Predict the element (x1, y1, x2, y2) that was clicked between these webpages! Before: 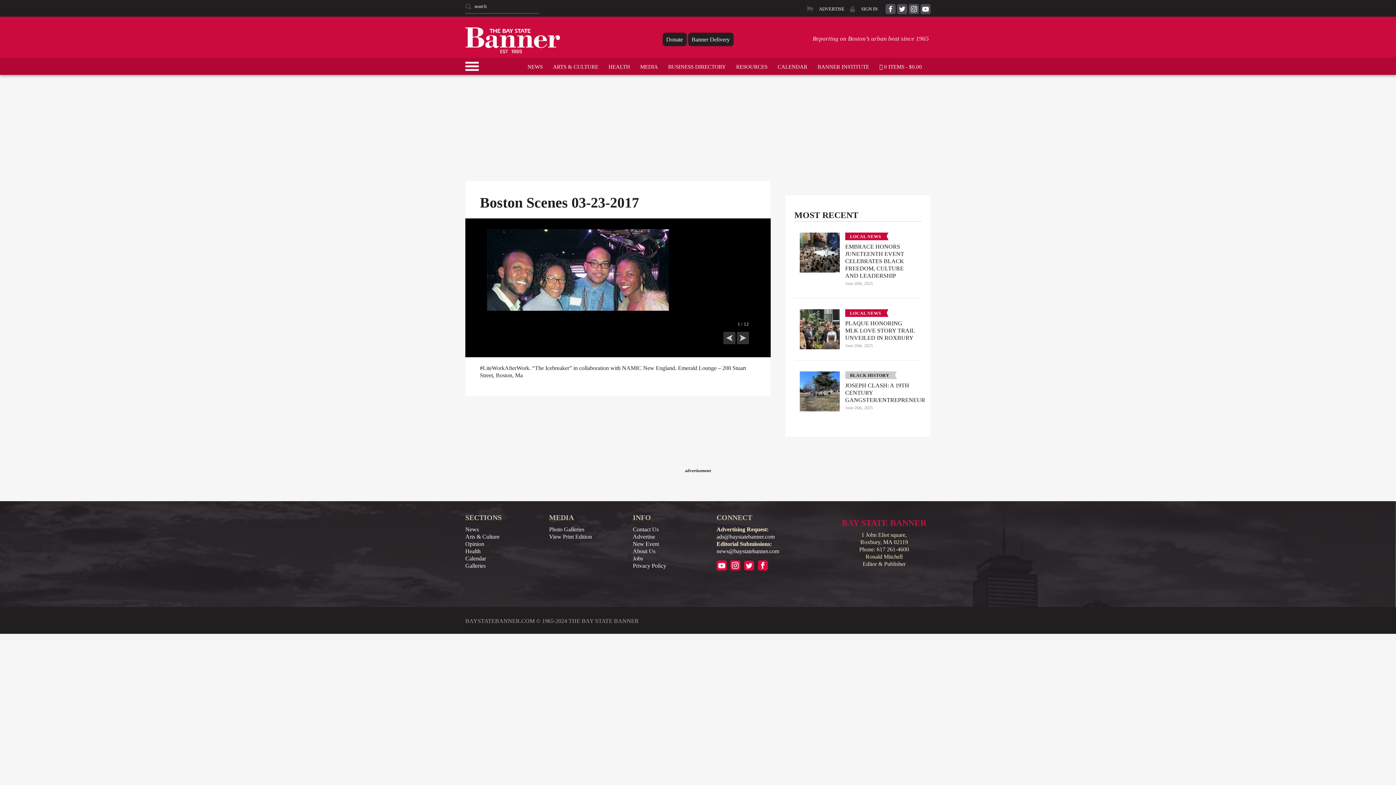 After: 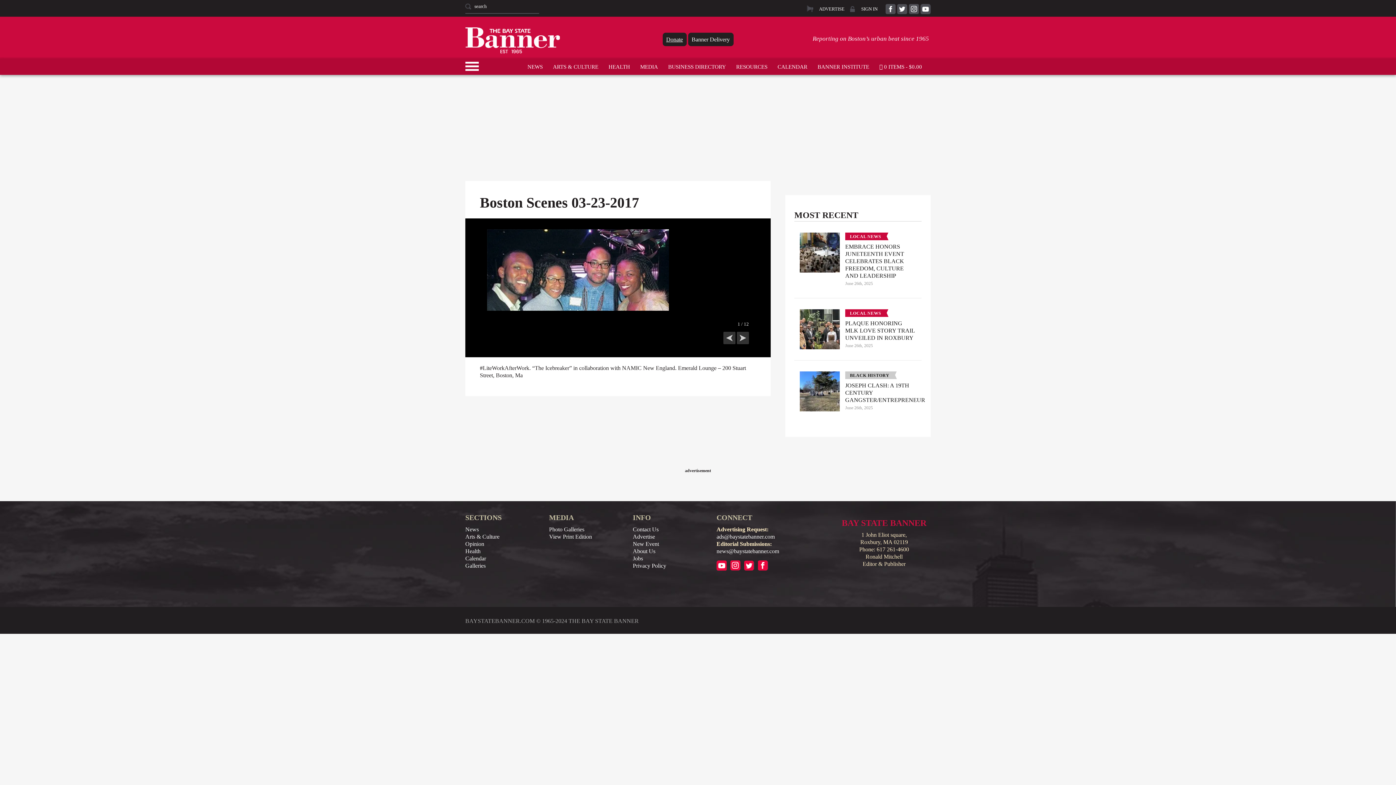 Action: label: Donate bbox: (662, 32, 686, 46)